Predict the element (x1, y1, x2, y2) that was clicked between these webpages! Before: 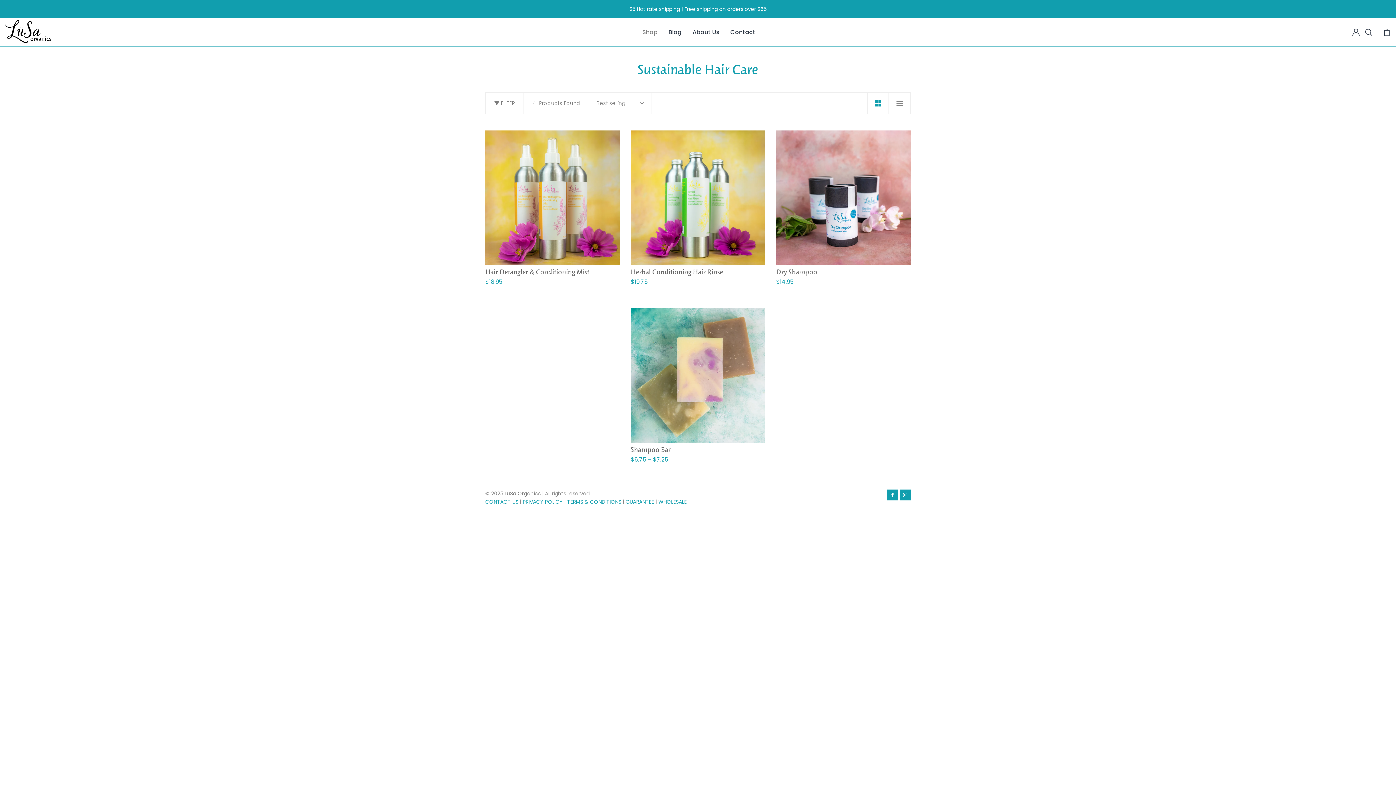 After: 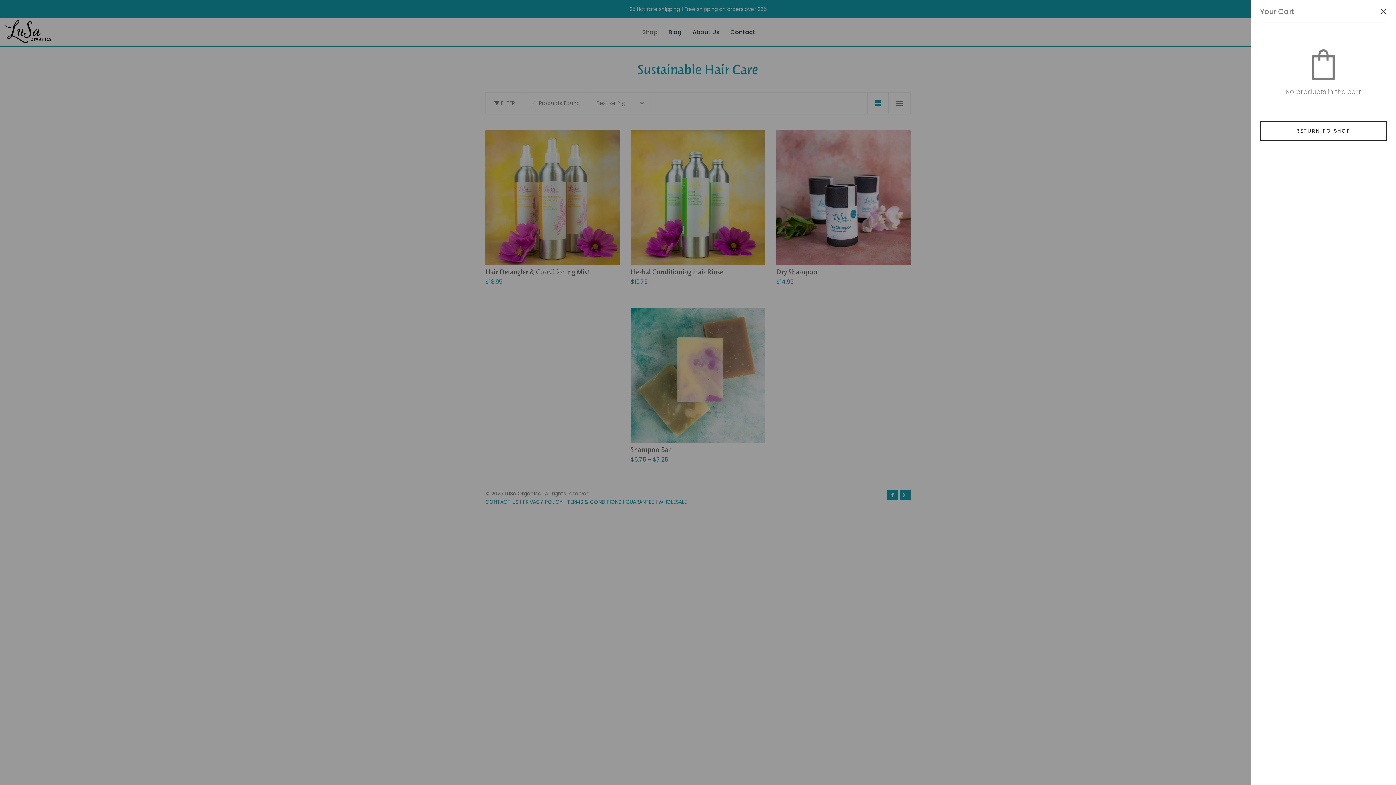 Action: bbox: (1383, 28, 1390, 35)